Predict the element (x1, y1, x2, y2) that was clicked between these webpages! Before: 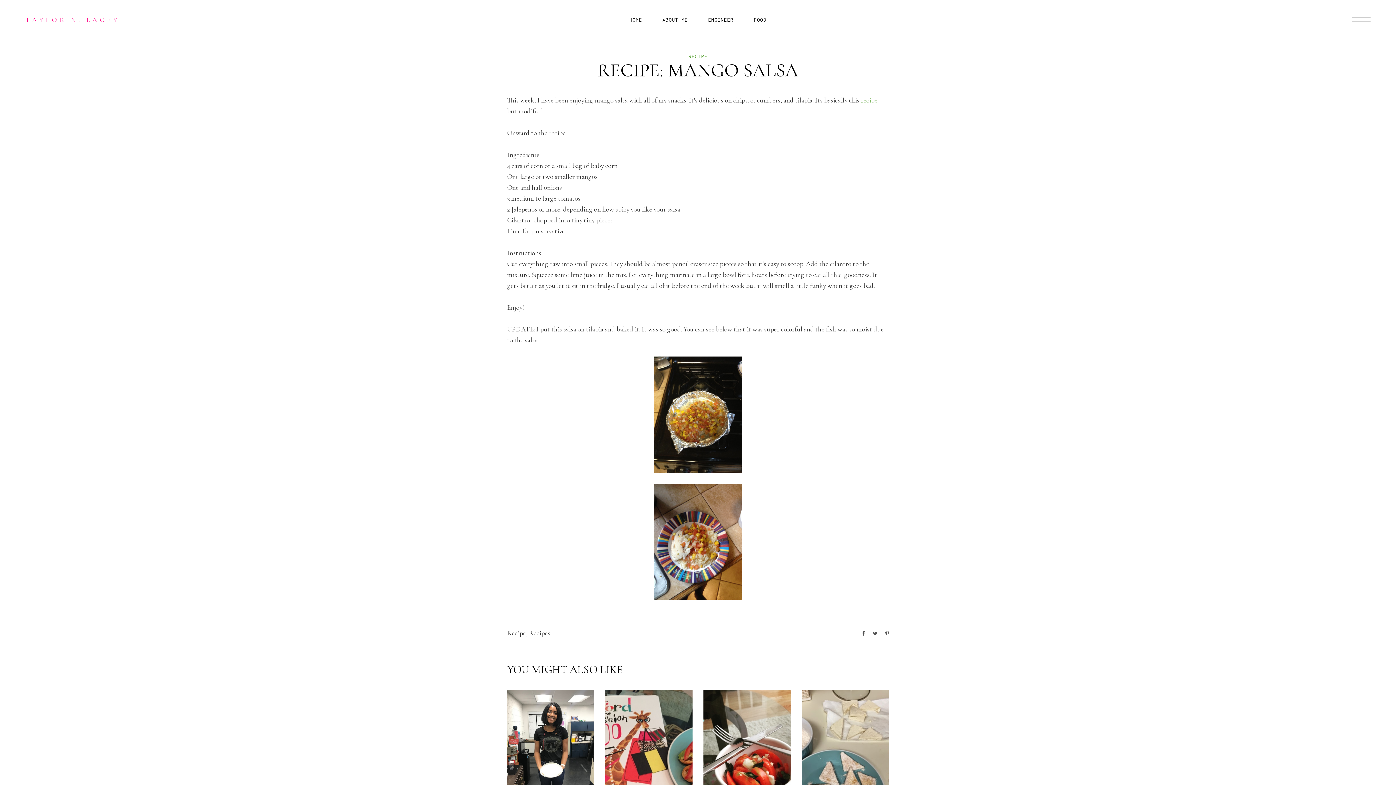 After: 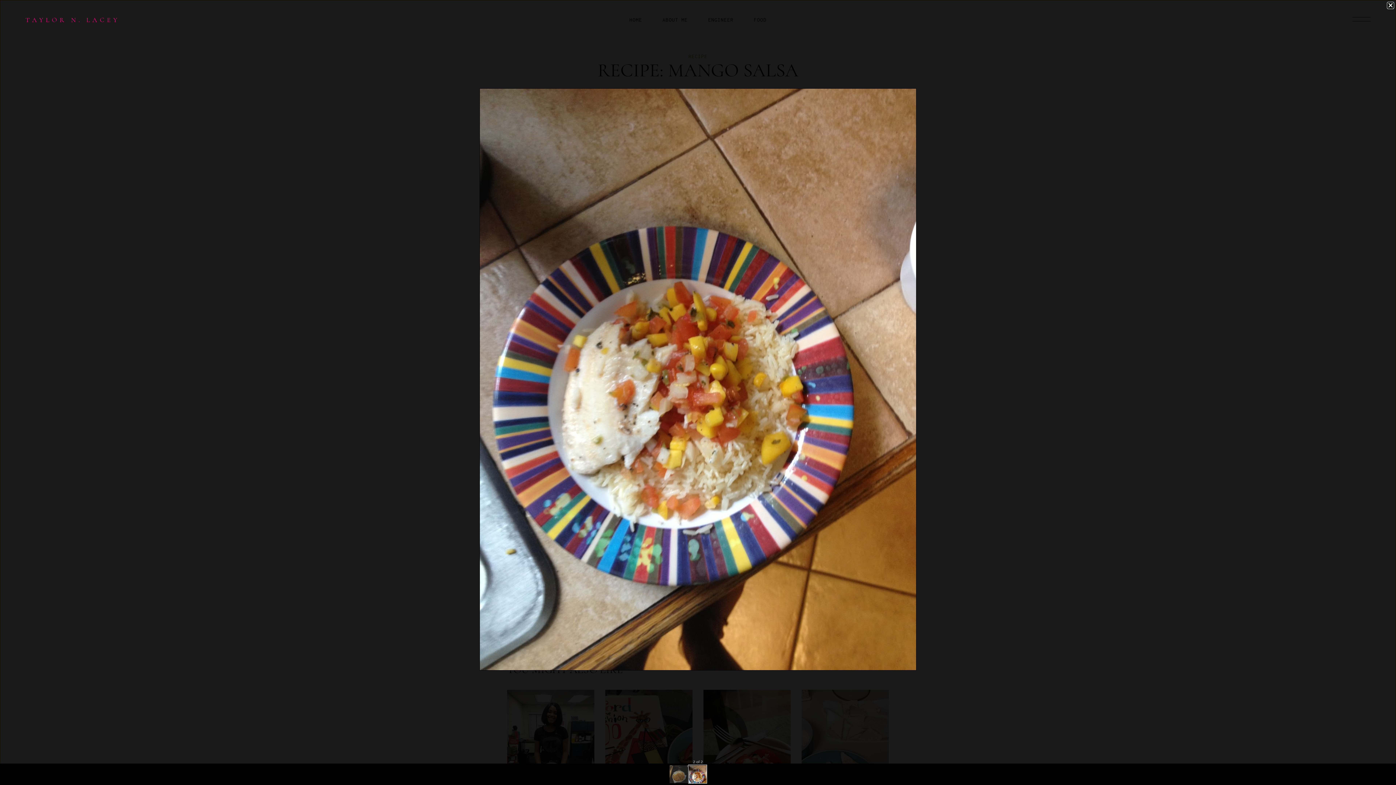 Action: bbox: (654, 485, 741, 493)